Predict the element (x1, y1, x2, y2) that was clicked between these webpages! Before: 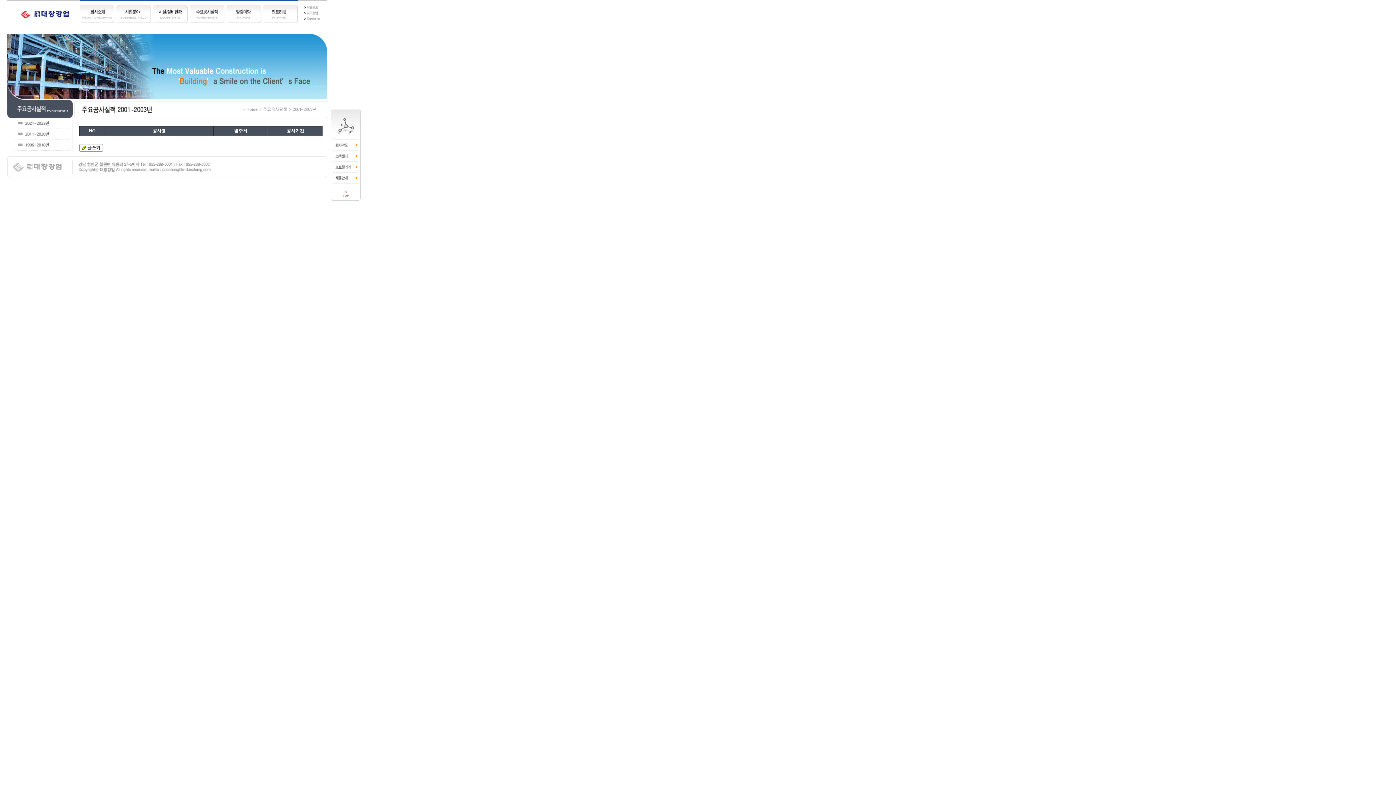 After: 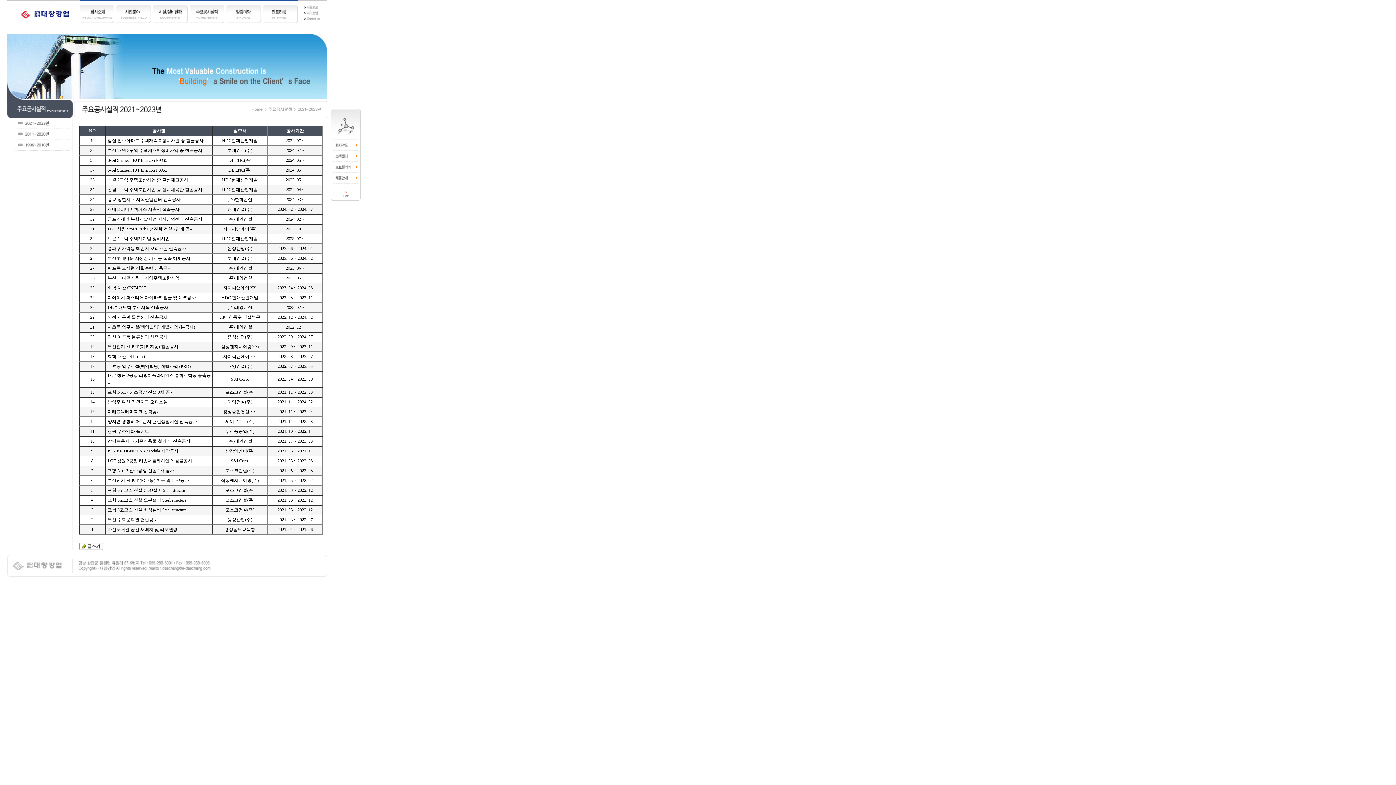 Action: bbox: (189, 18, 226, 24)